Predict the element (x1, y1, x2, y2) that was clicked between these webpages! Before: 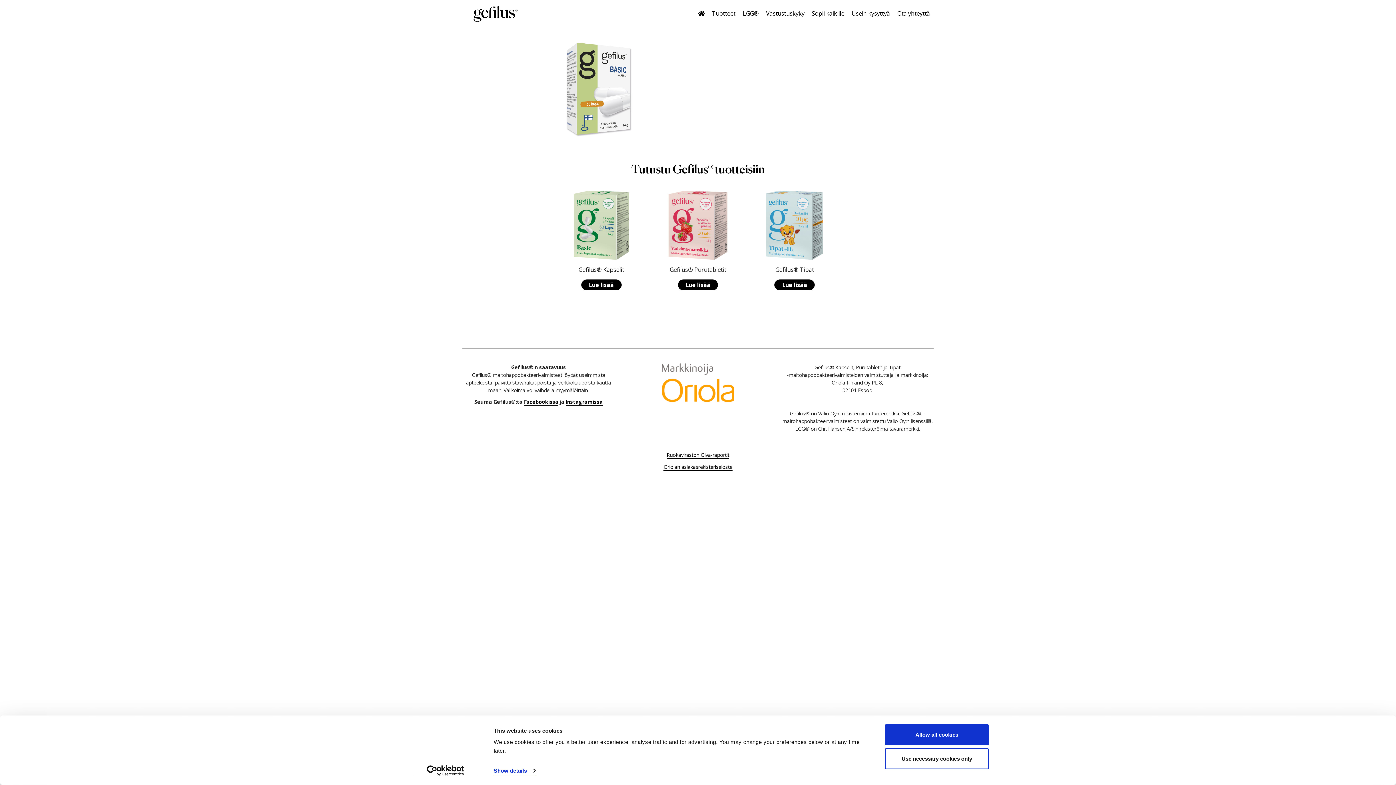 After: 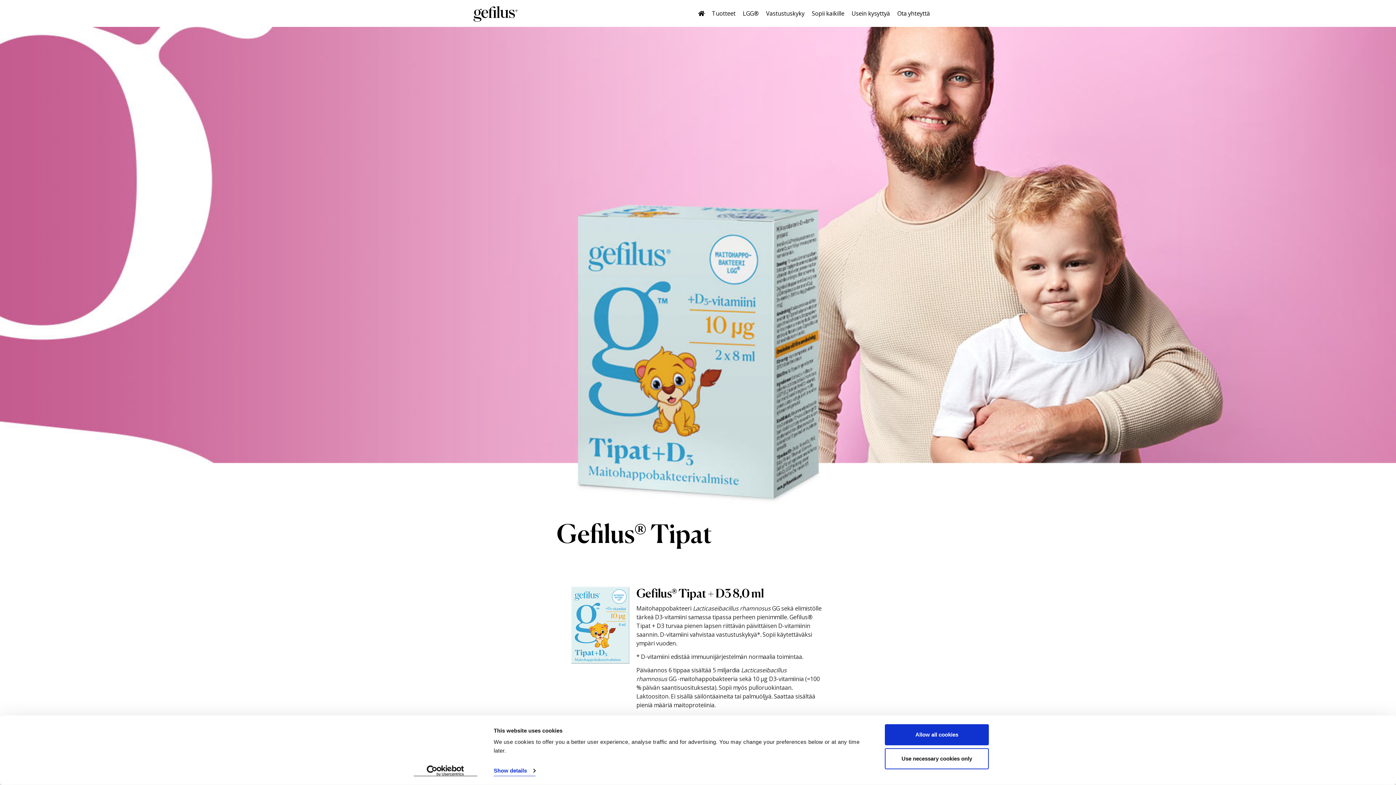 Action: label: Lue lisää bbox: (774, 279, 814, 290)